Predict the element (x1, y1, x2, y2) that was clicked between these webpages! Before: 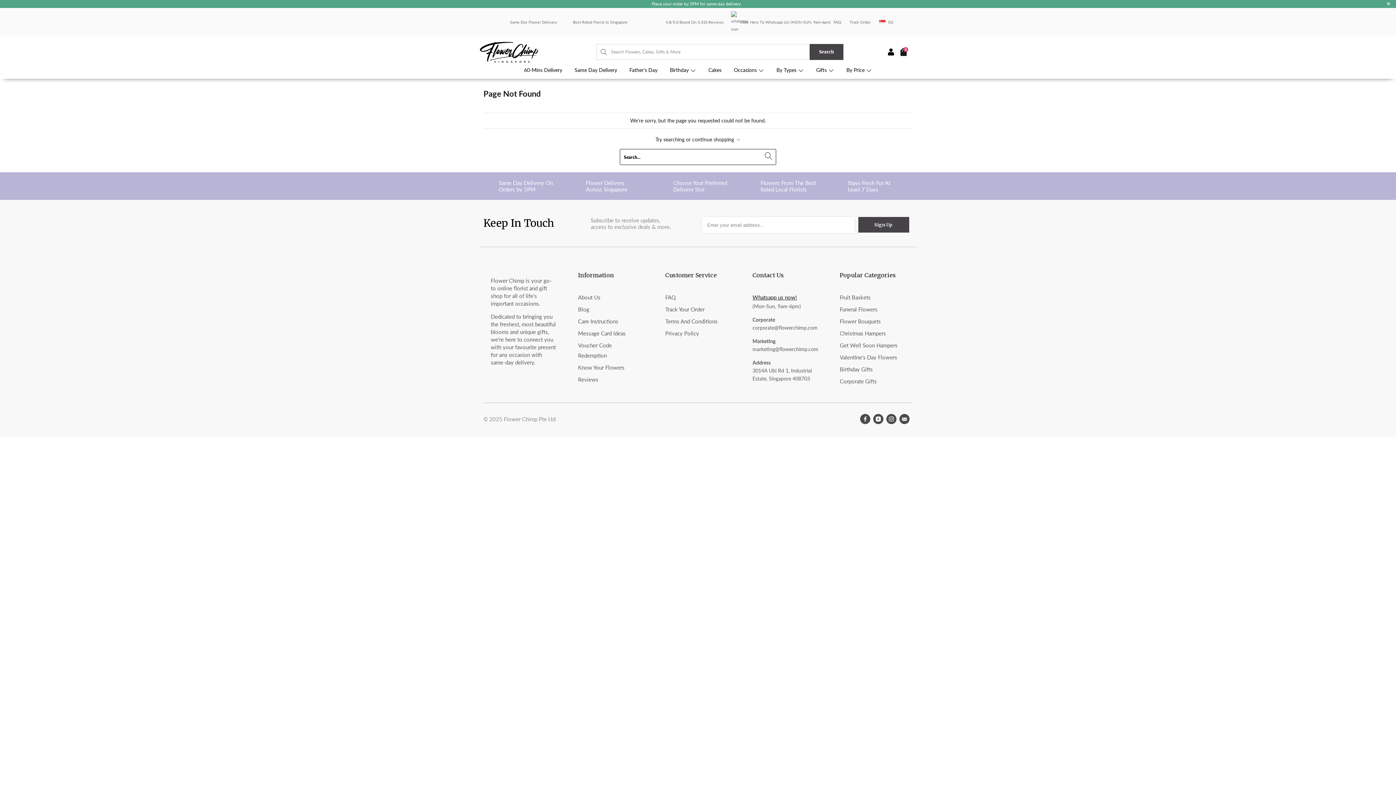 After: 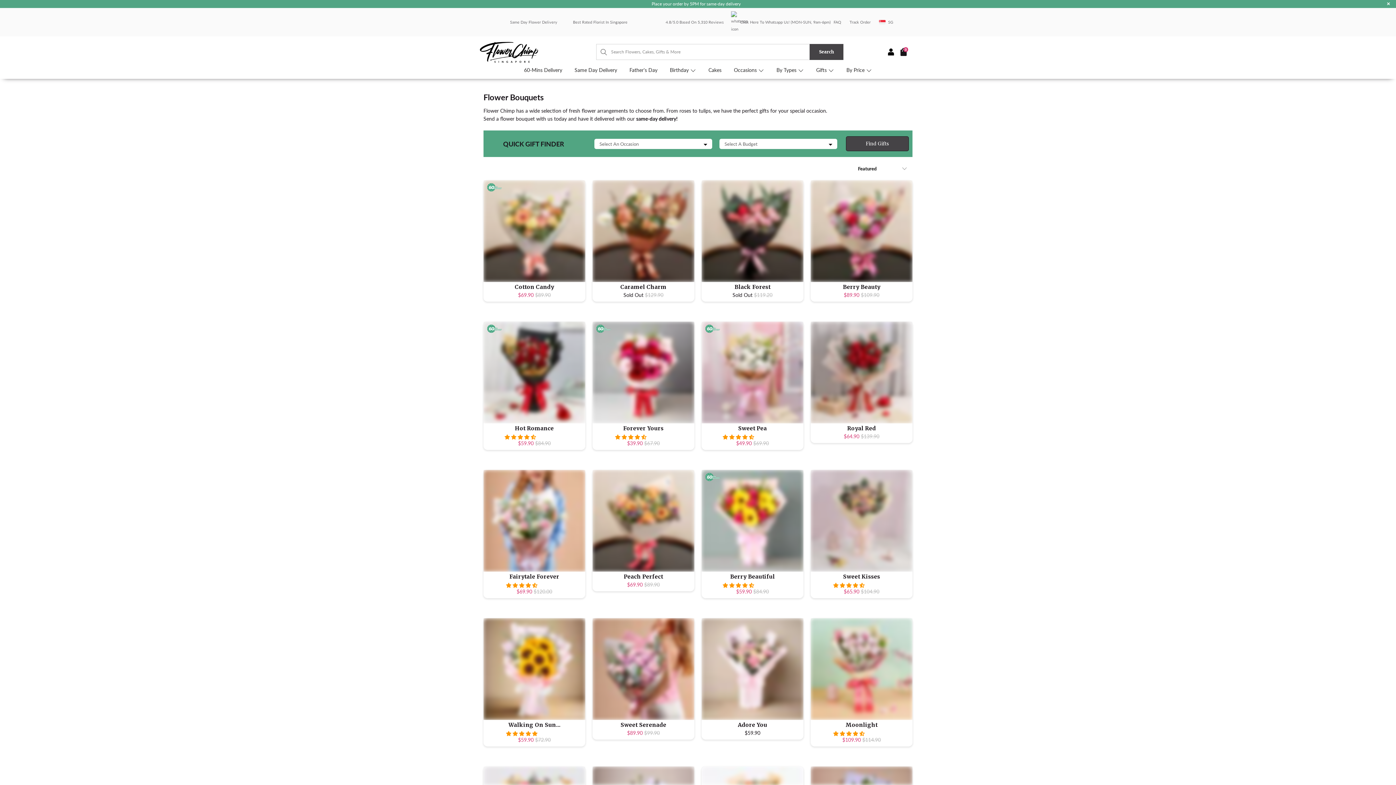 Action: bbox: (840, 318, 881, 324) label: Flower Bouquets